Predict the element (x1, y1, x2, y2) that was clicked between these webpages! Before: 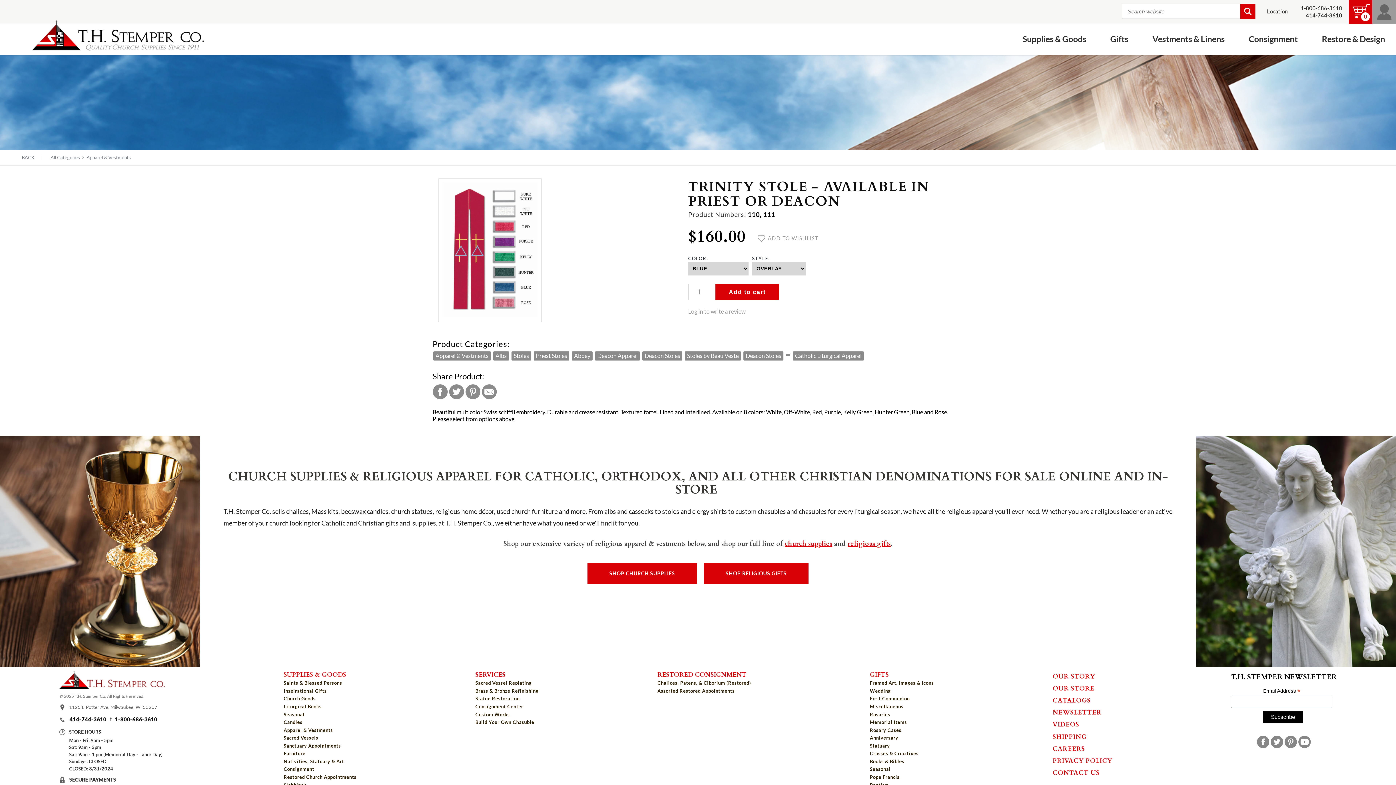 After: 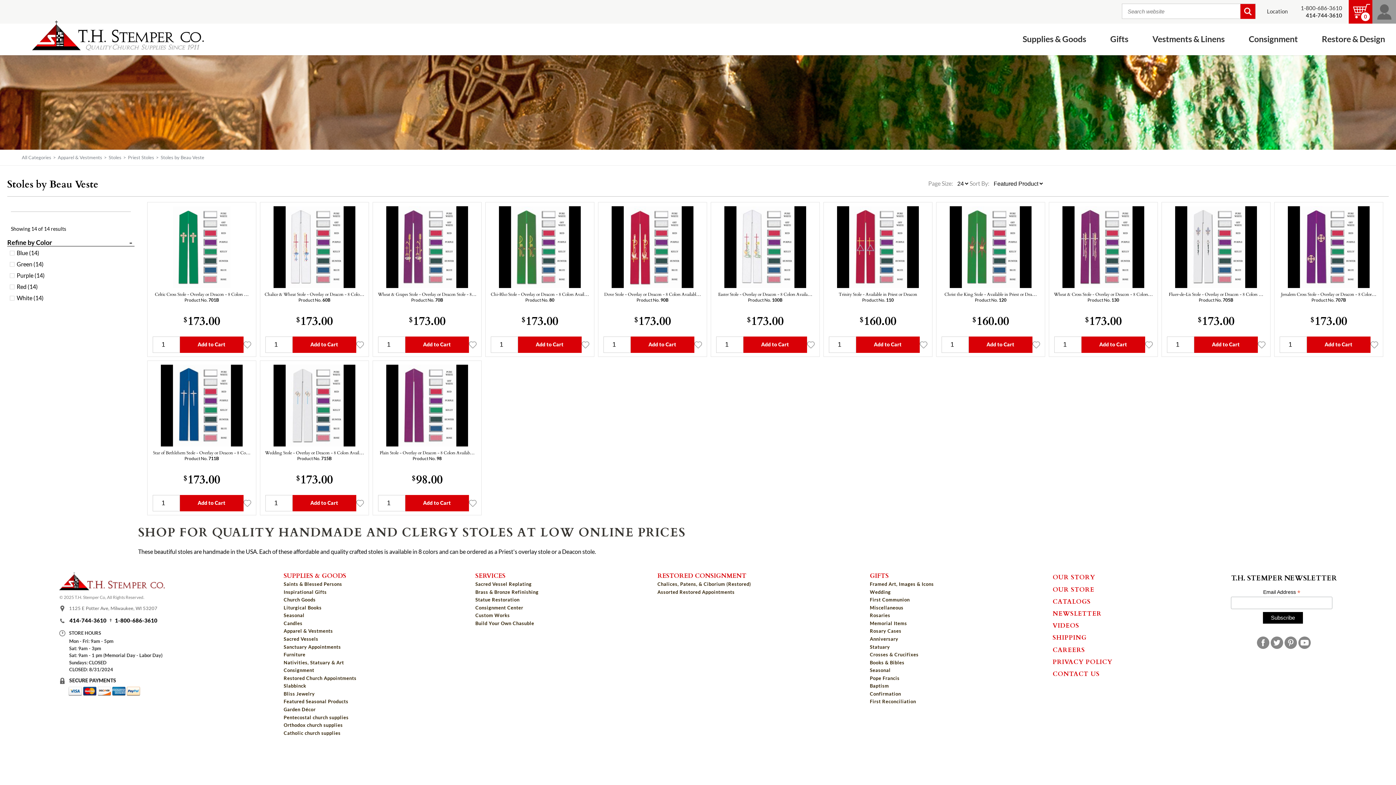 Action: label: Stoles by Beau Veste bbox: (685, 351, 741, 360)